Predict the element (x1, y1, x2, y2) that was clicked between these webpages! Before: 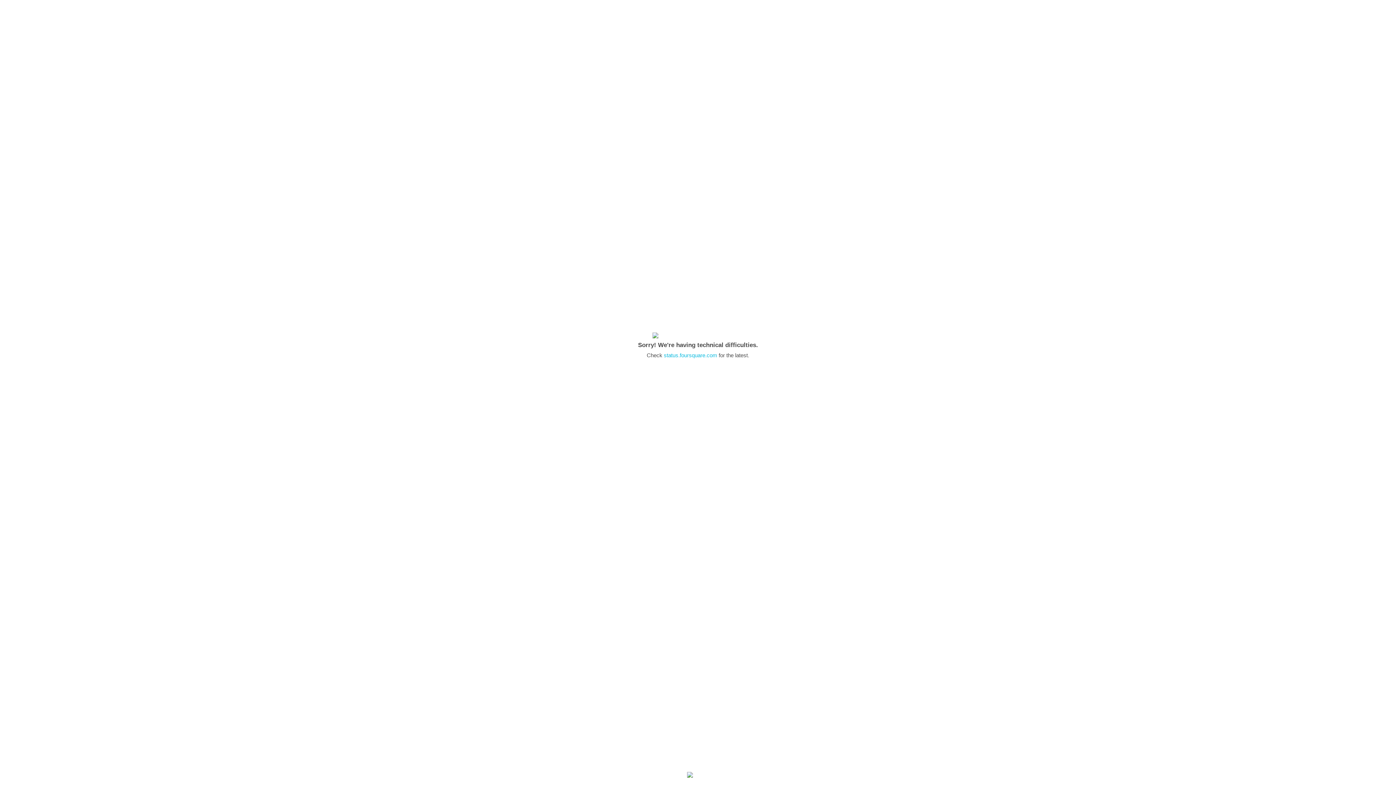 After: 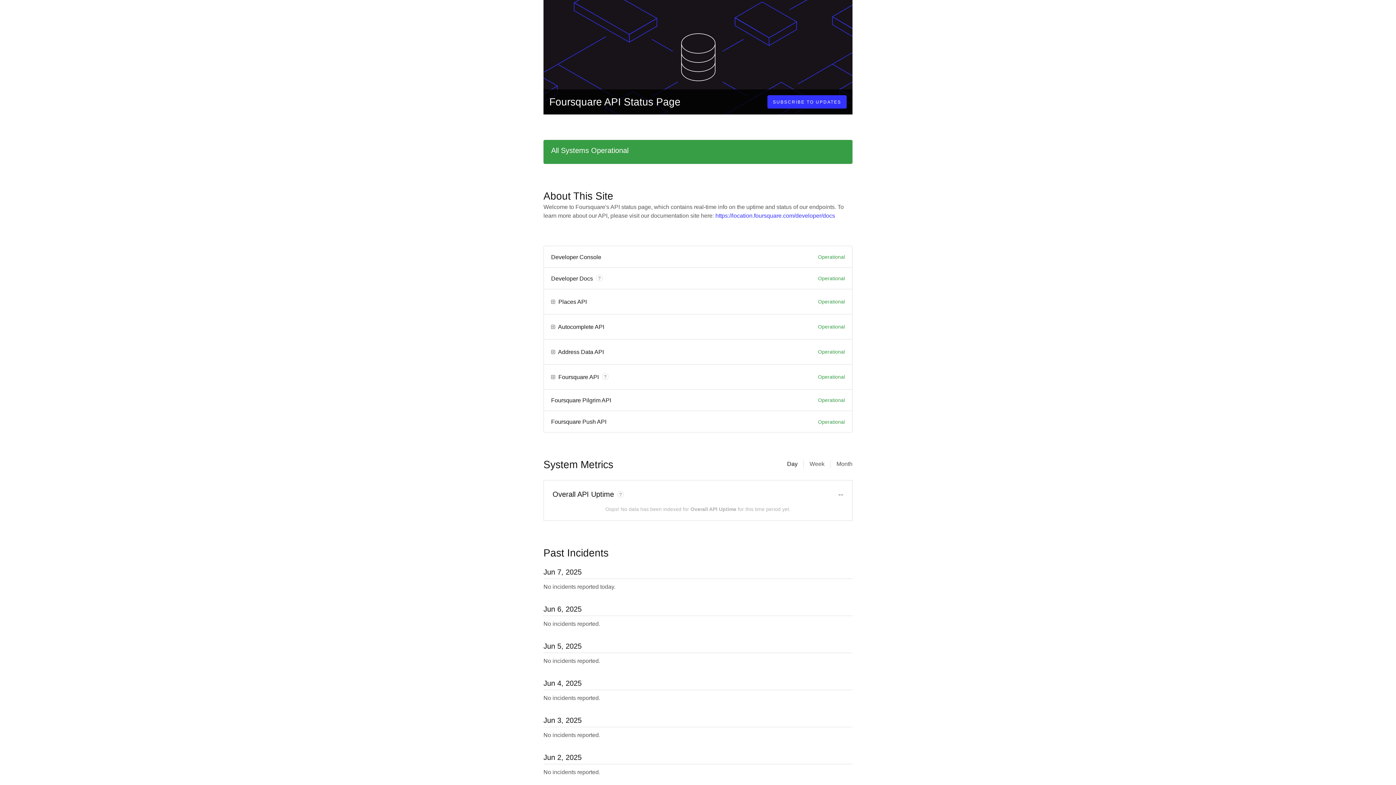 Action: bbox: (664, 352, 717, 358) label: status.foursquare.com